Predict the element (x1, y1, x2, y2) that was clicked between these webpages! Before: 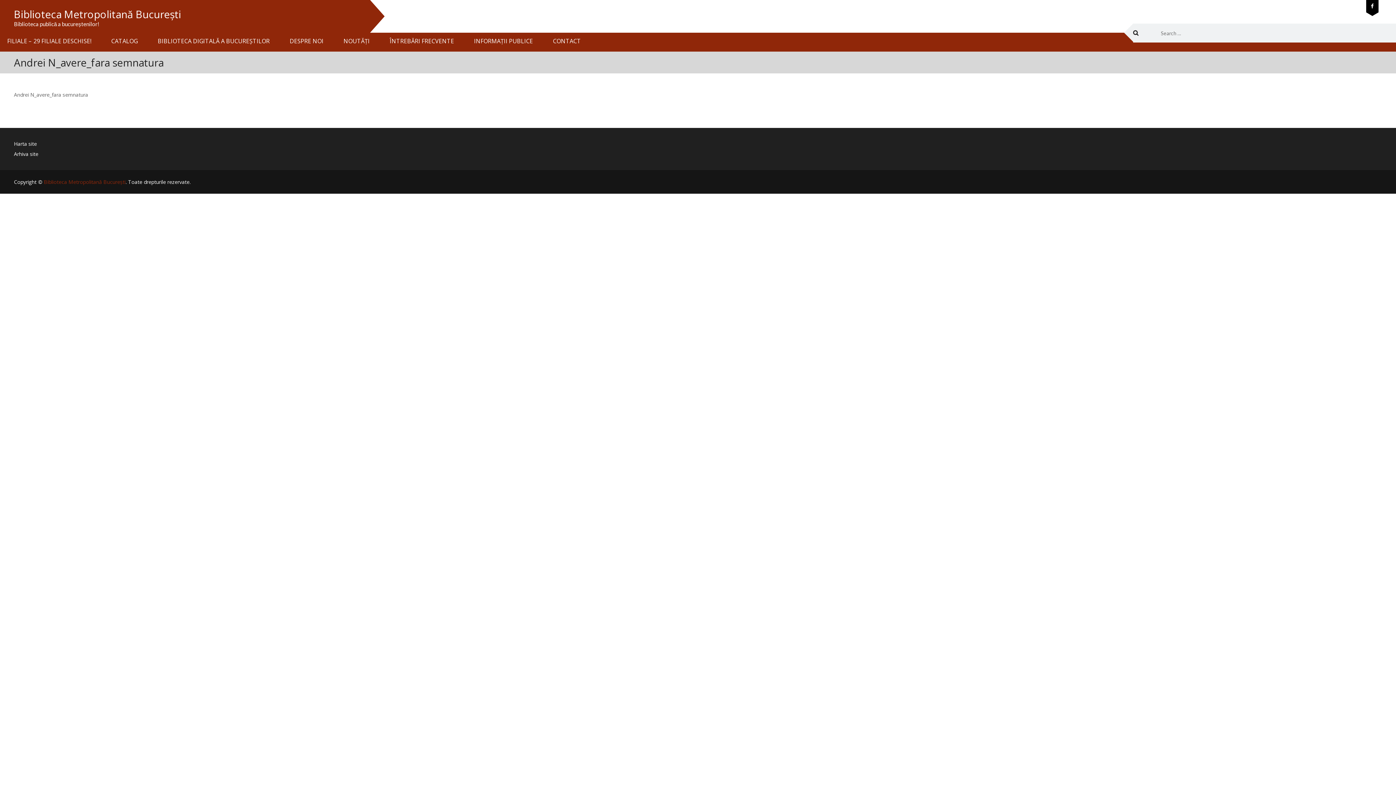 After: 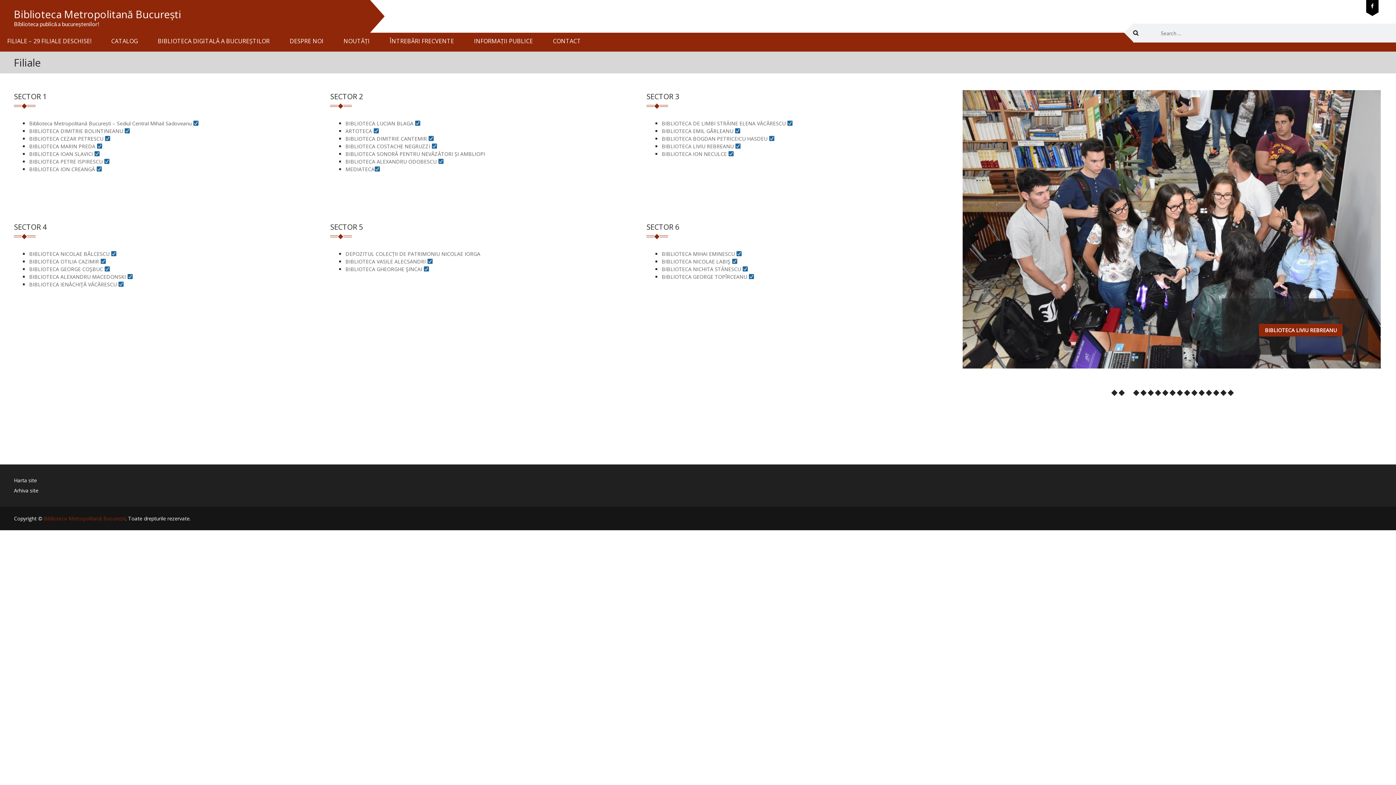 Action: label: FILIALE – 29 FILIALE DESCHISE! bbox: (0, 32, 93, 49)